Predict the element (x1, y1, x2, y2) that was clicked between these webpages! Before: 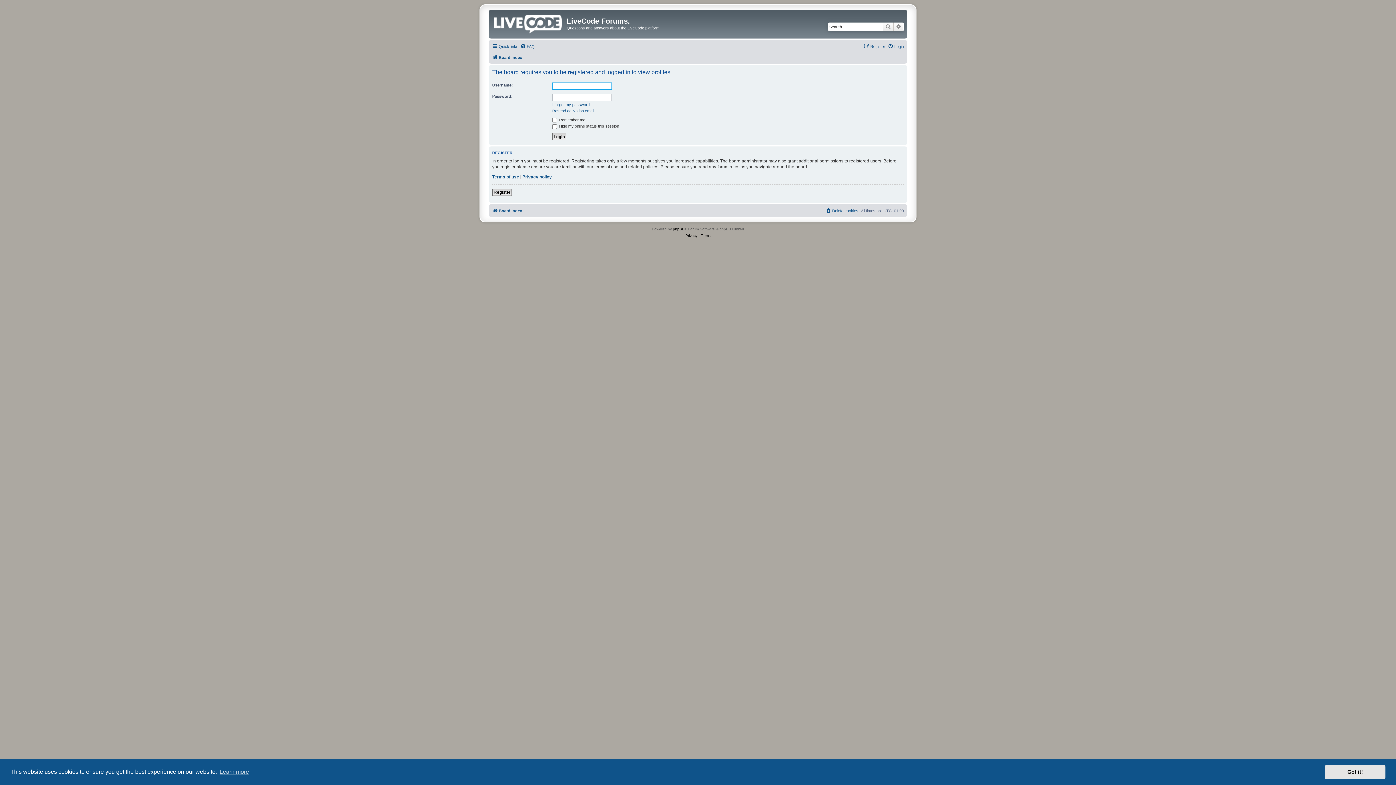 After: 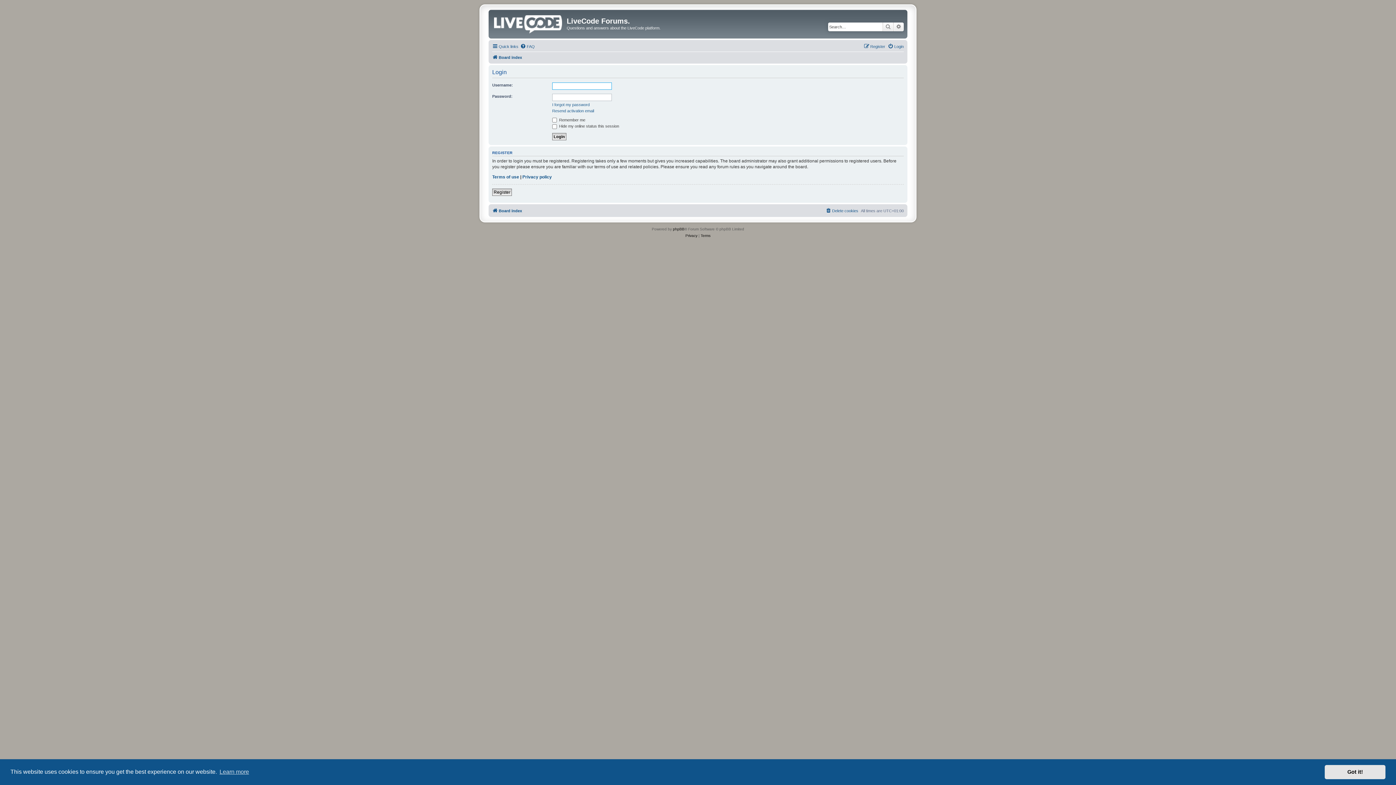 Action: bbox: (888, 42, 904, 50) label: Login